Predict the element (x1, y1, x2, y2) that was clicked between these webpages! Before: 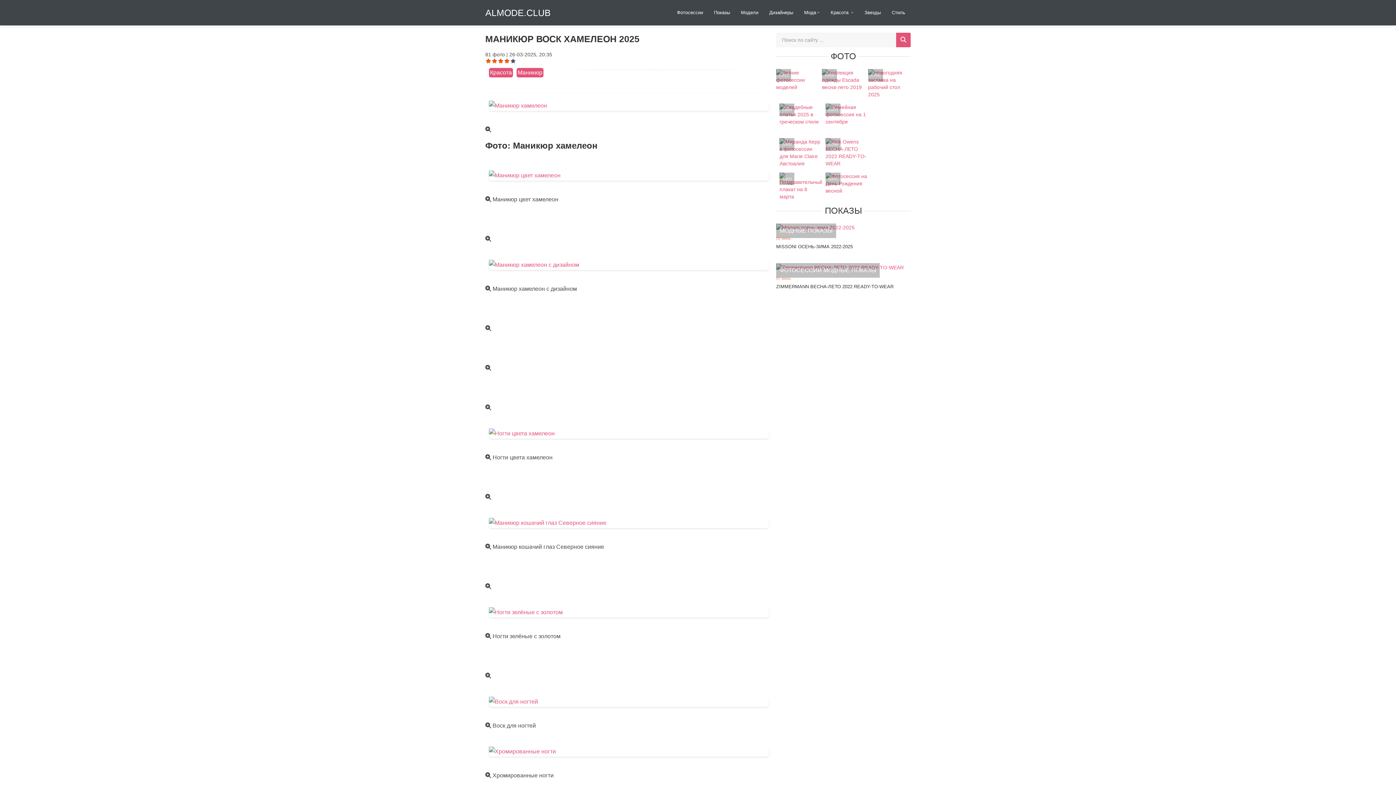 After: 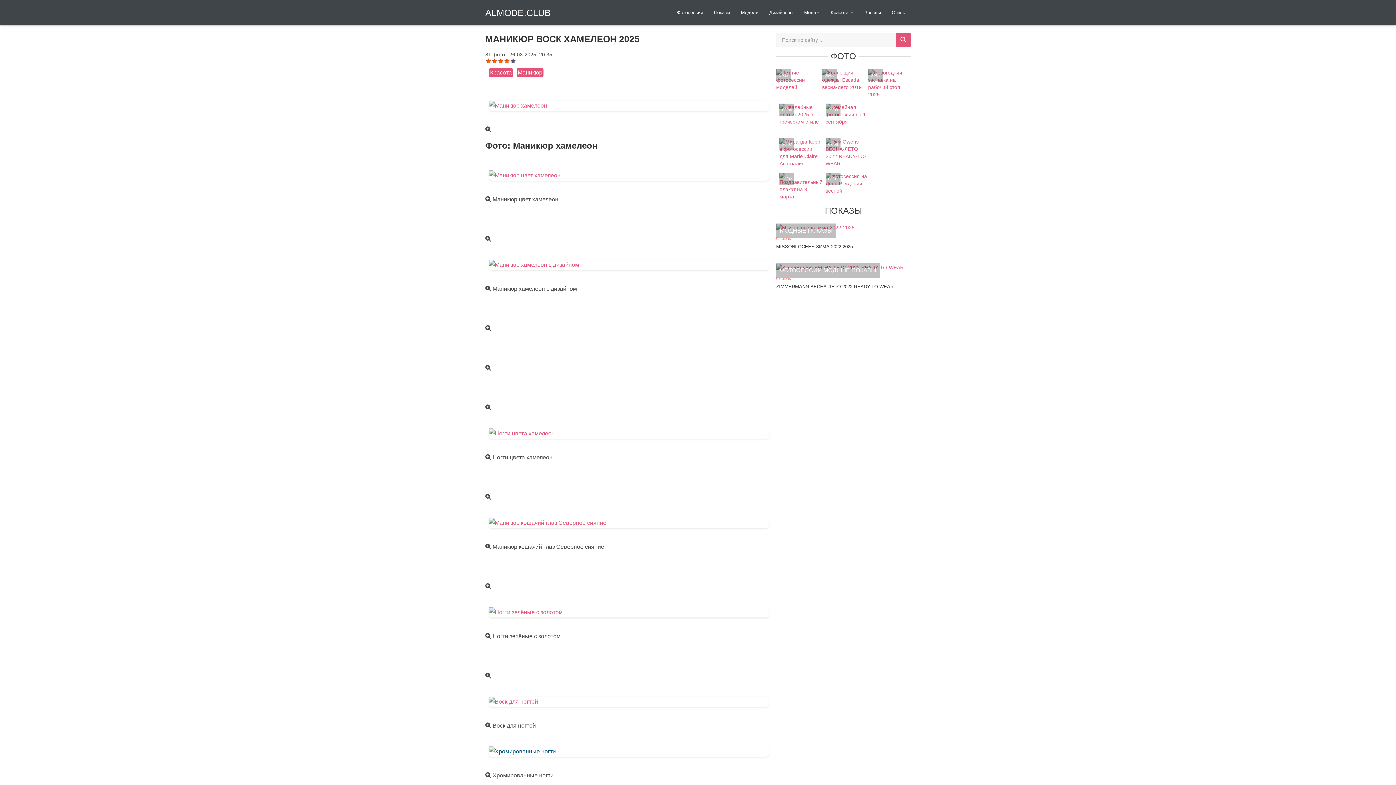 Action: bbox: (485, 746, 765, 757)